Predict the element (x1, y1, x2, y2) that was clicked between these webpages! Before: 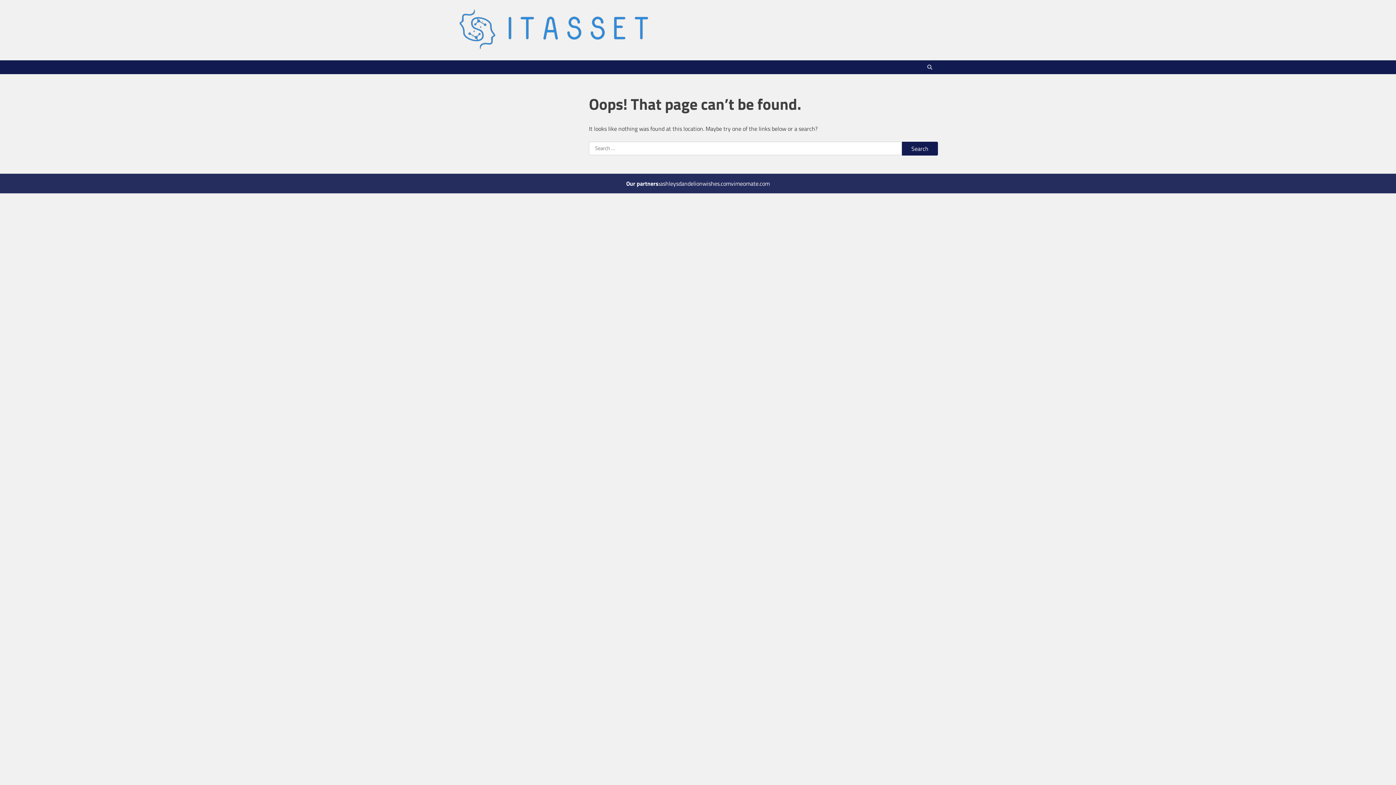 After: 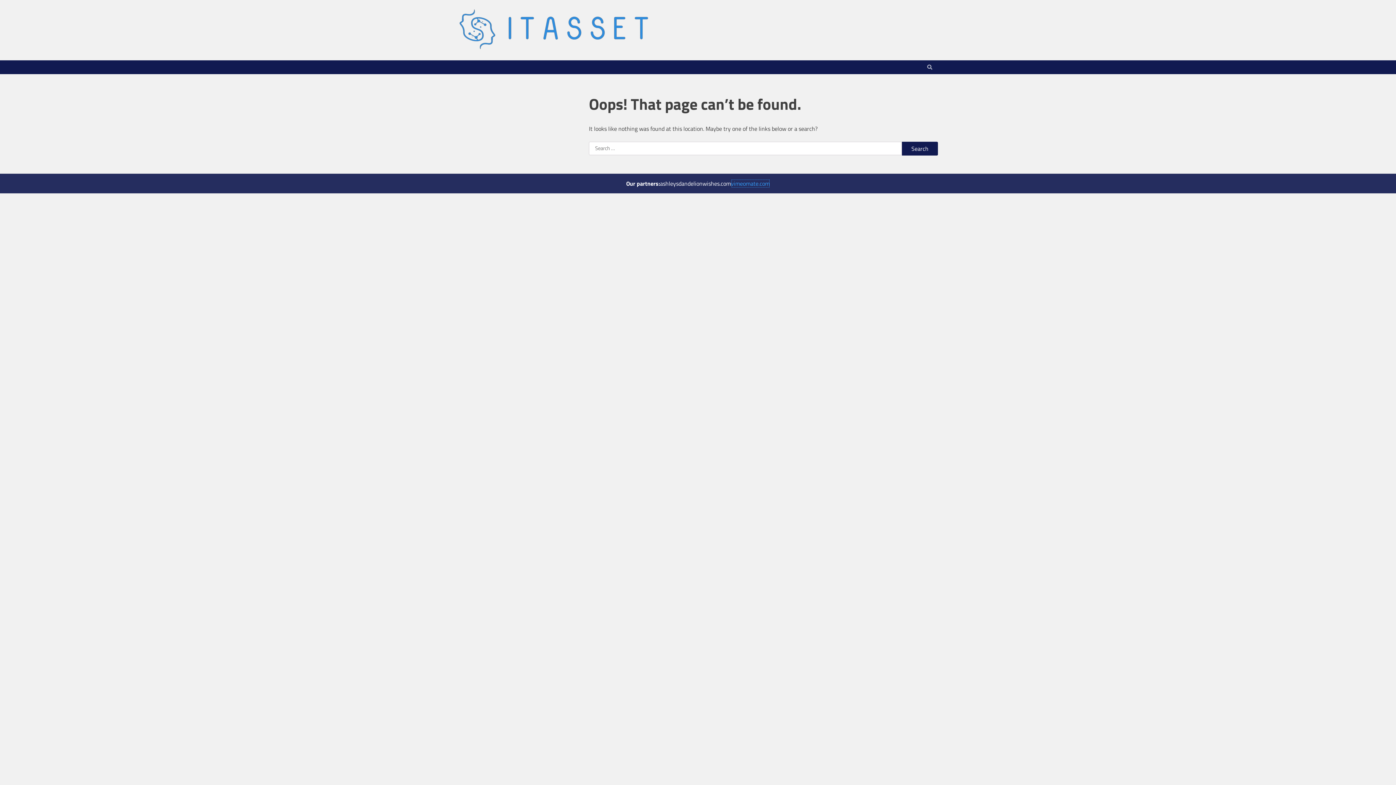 Action: label: vimeomate.com bbox: (731, 179, 770, 187)